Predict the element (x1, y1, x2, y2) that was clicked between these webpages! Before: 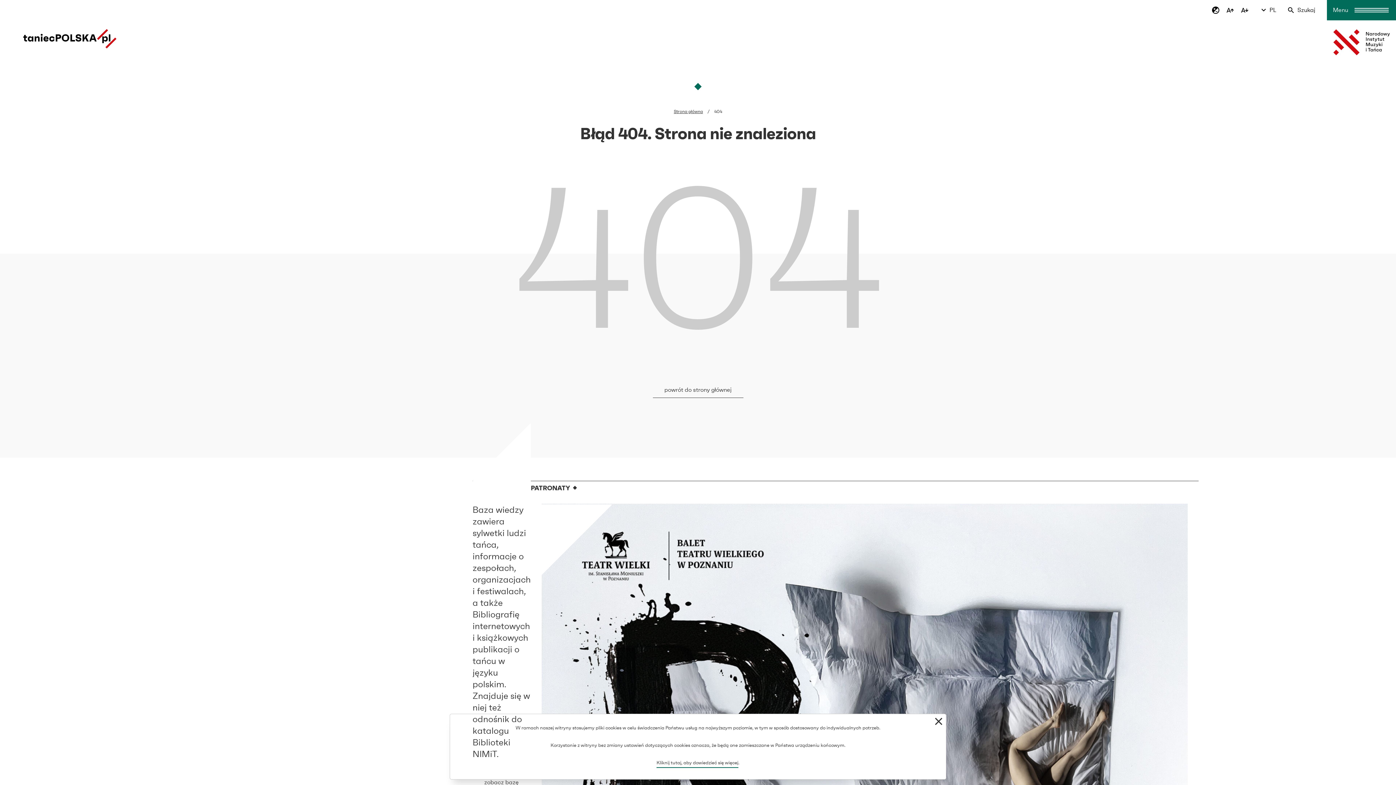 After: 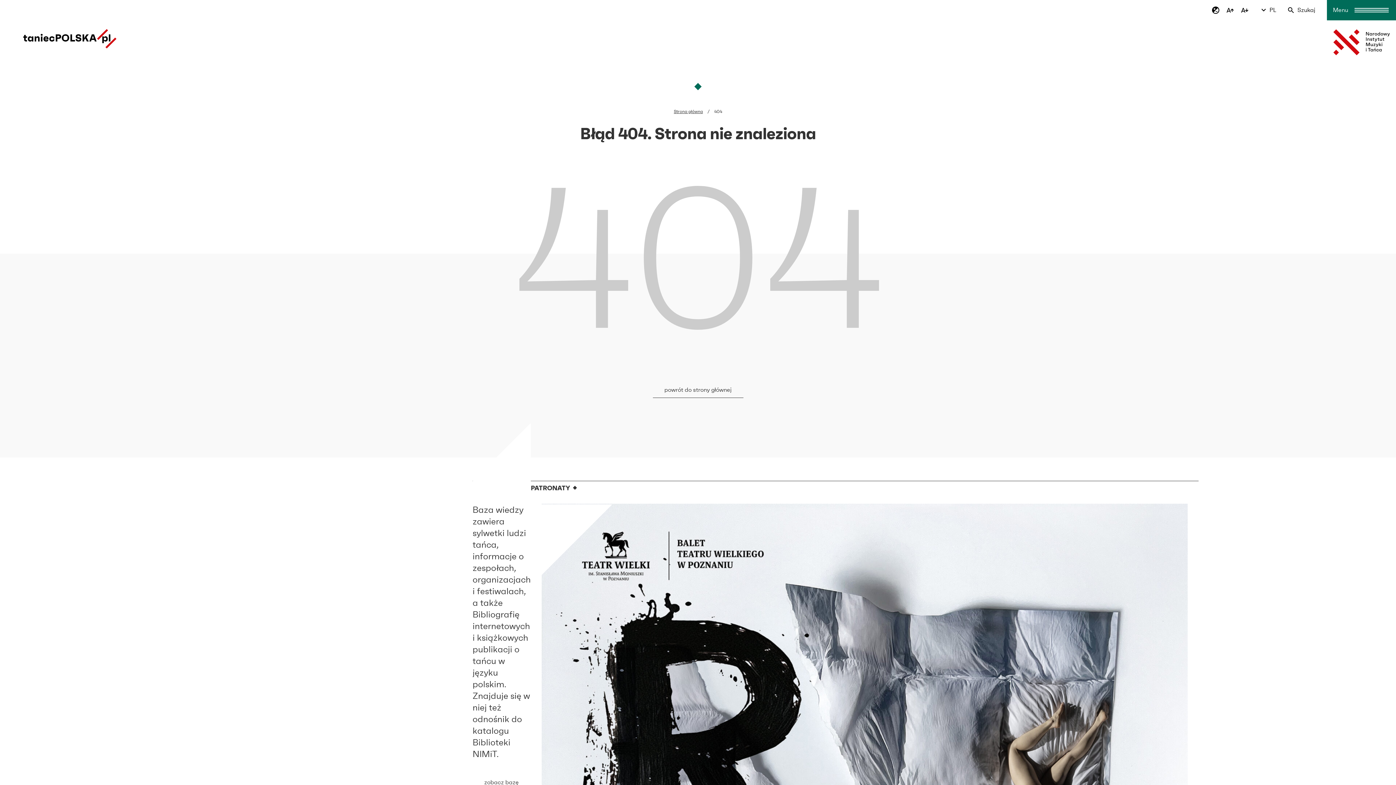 Action: bbox: (656, 760, 738, 768) label: Kliknij tutaj, aby dowiedzieć się więcej